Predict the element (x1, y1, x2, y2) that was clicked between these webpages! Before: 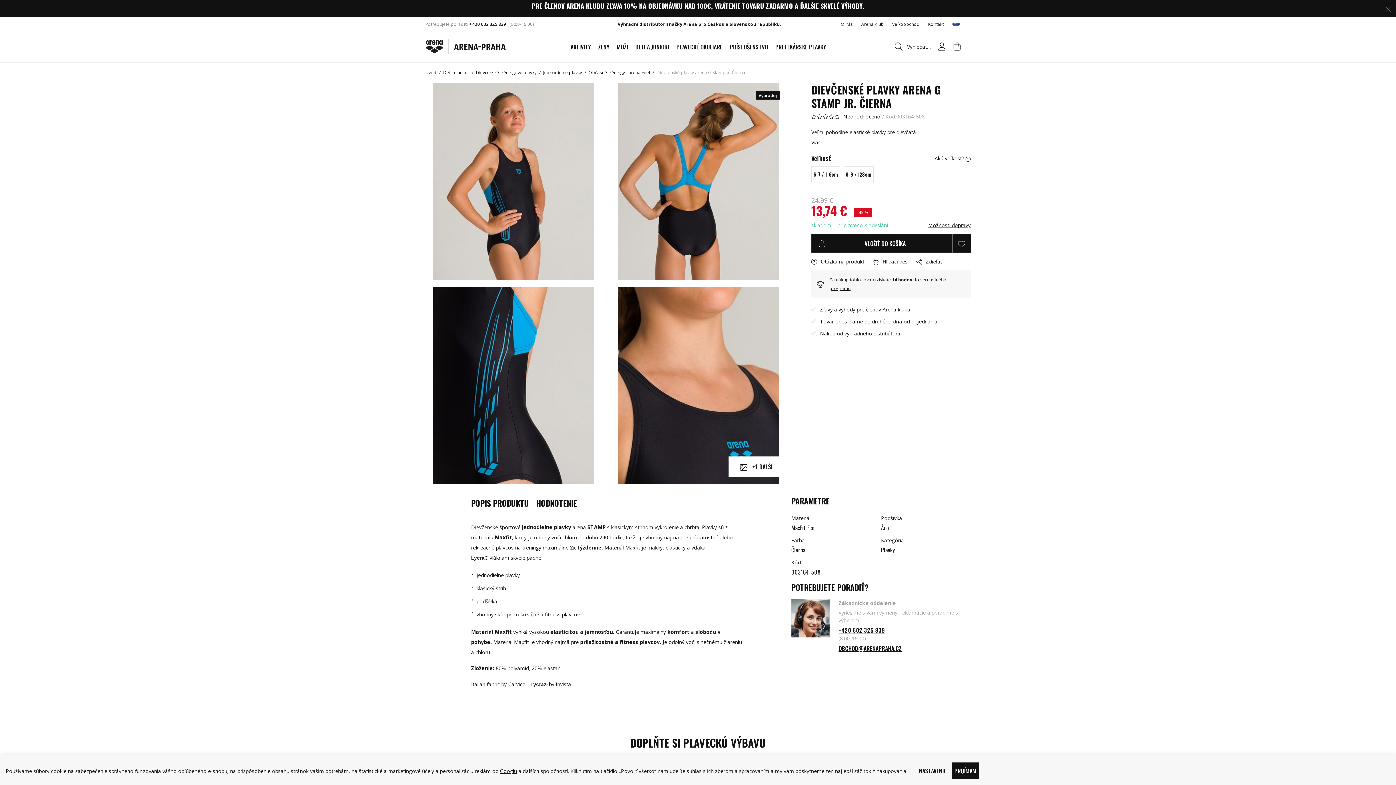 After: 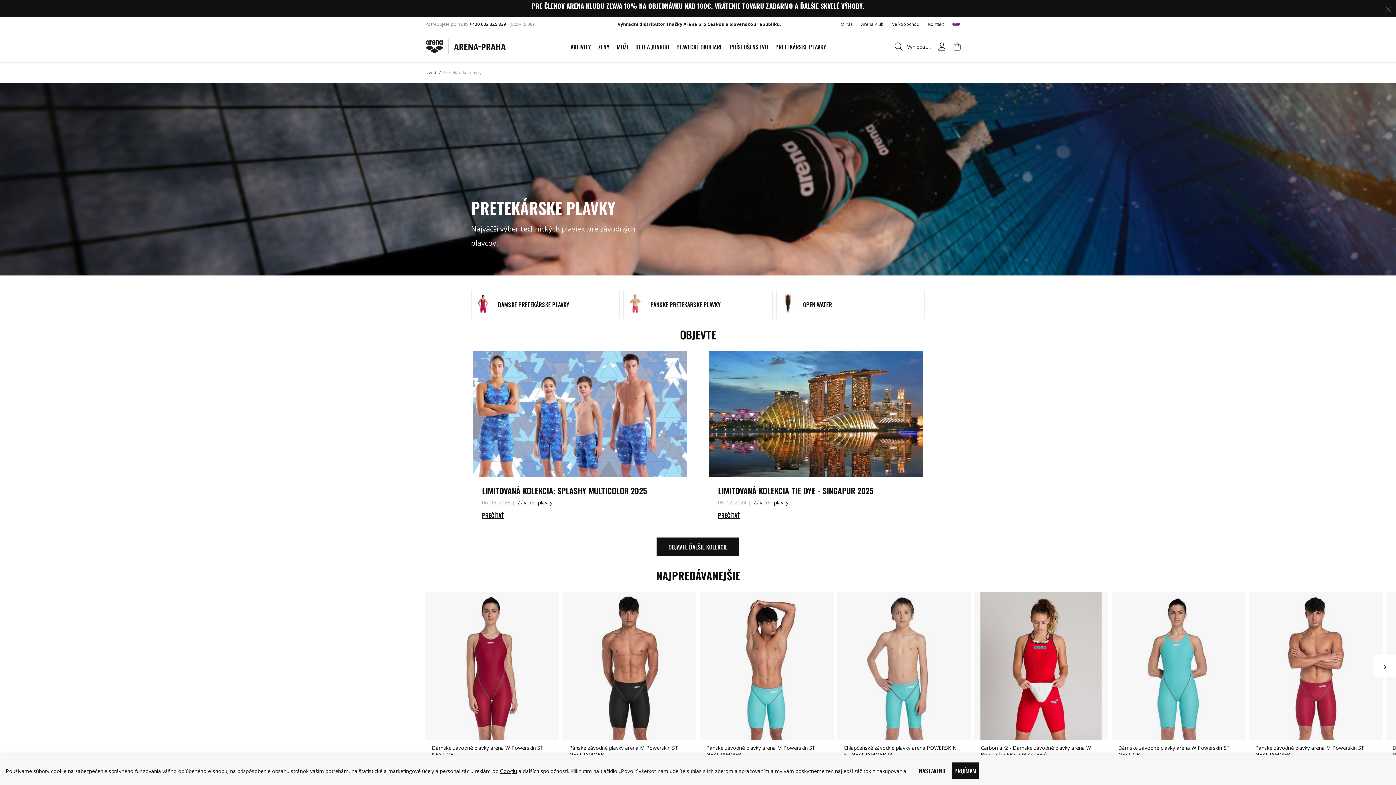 Action: label: PRETEKÁRSKE PLAVKY bbox: (771, 39, 830, 54)